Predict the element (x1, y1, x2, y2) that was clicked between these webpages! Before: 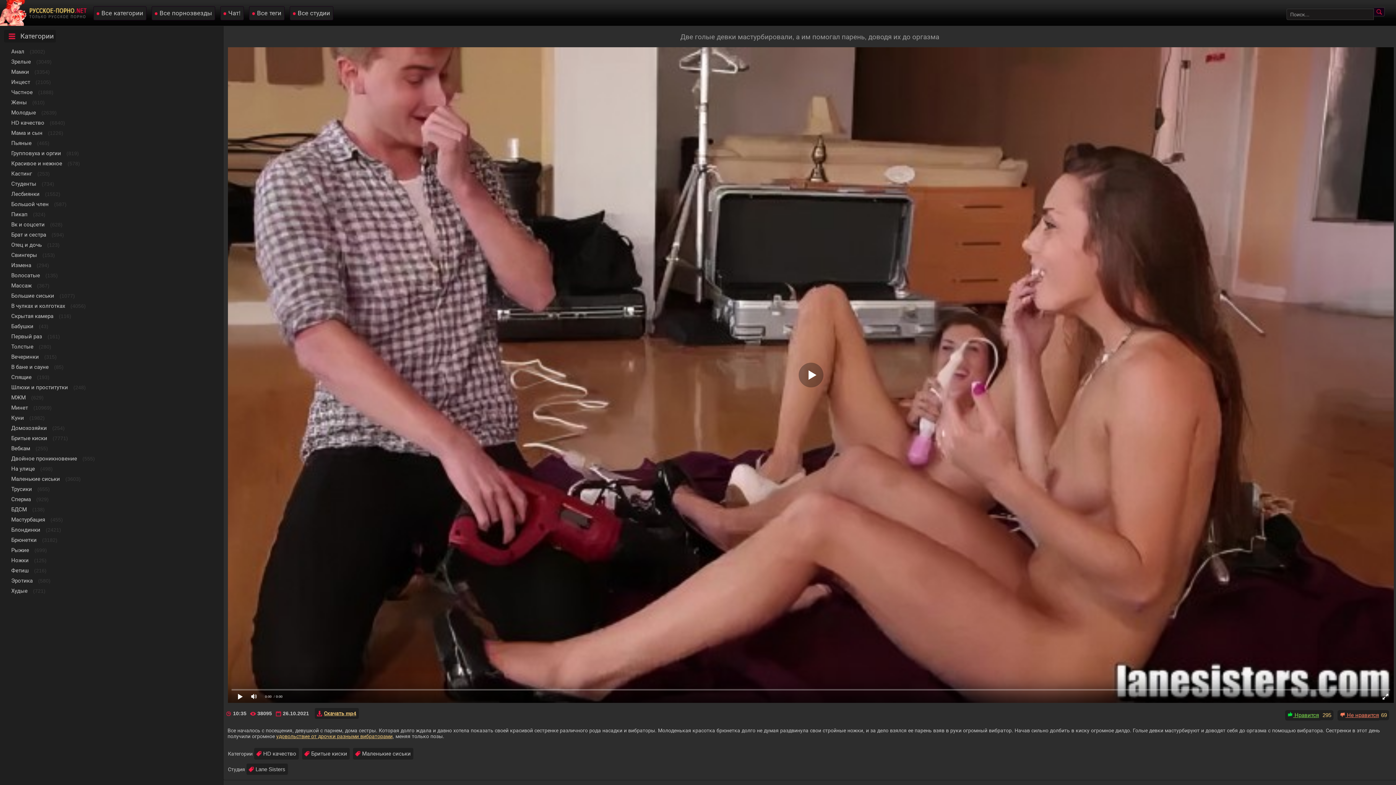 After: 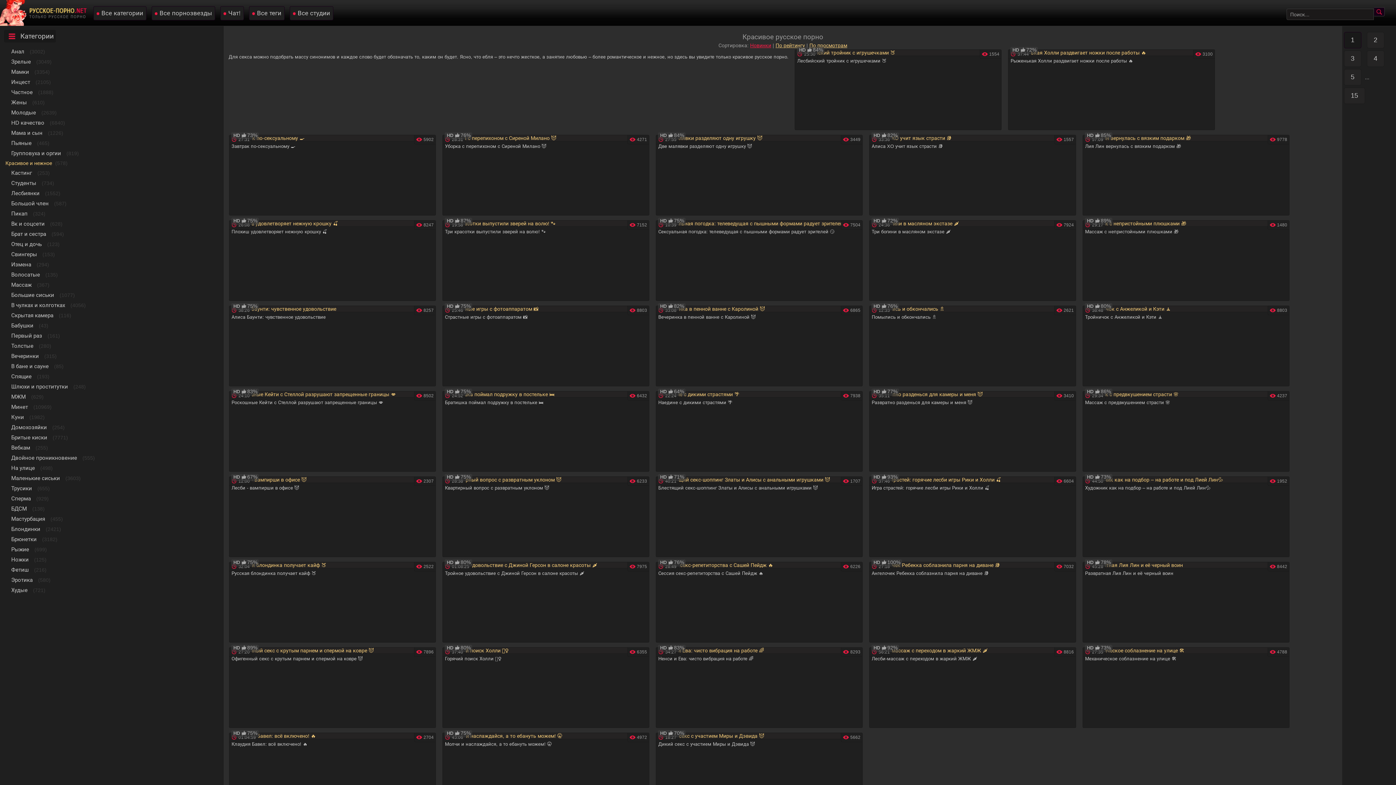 Action: label: Красивое и нежное bbox: (9, 158, 64, 168)